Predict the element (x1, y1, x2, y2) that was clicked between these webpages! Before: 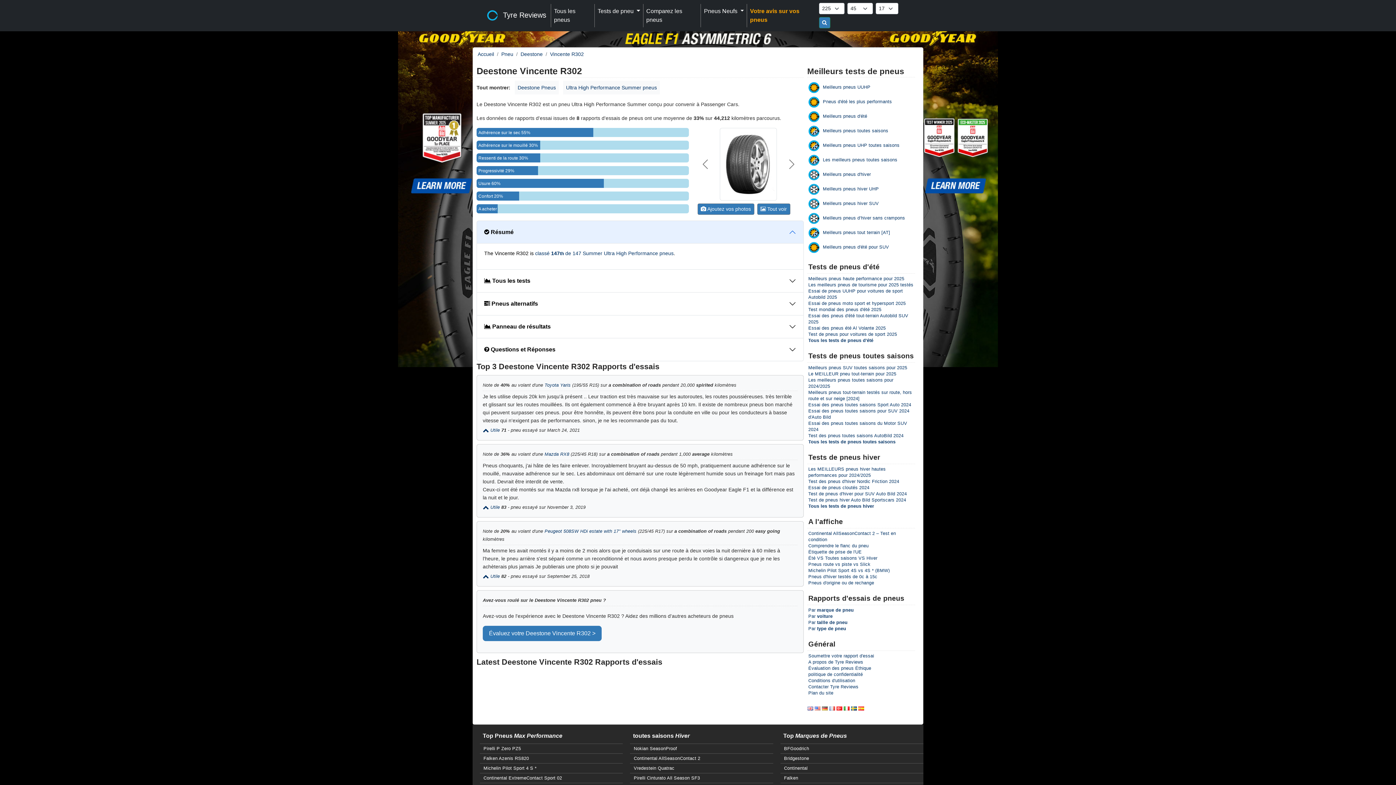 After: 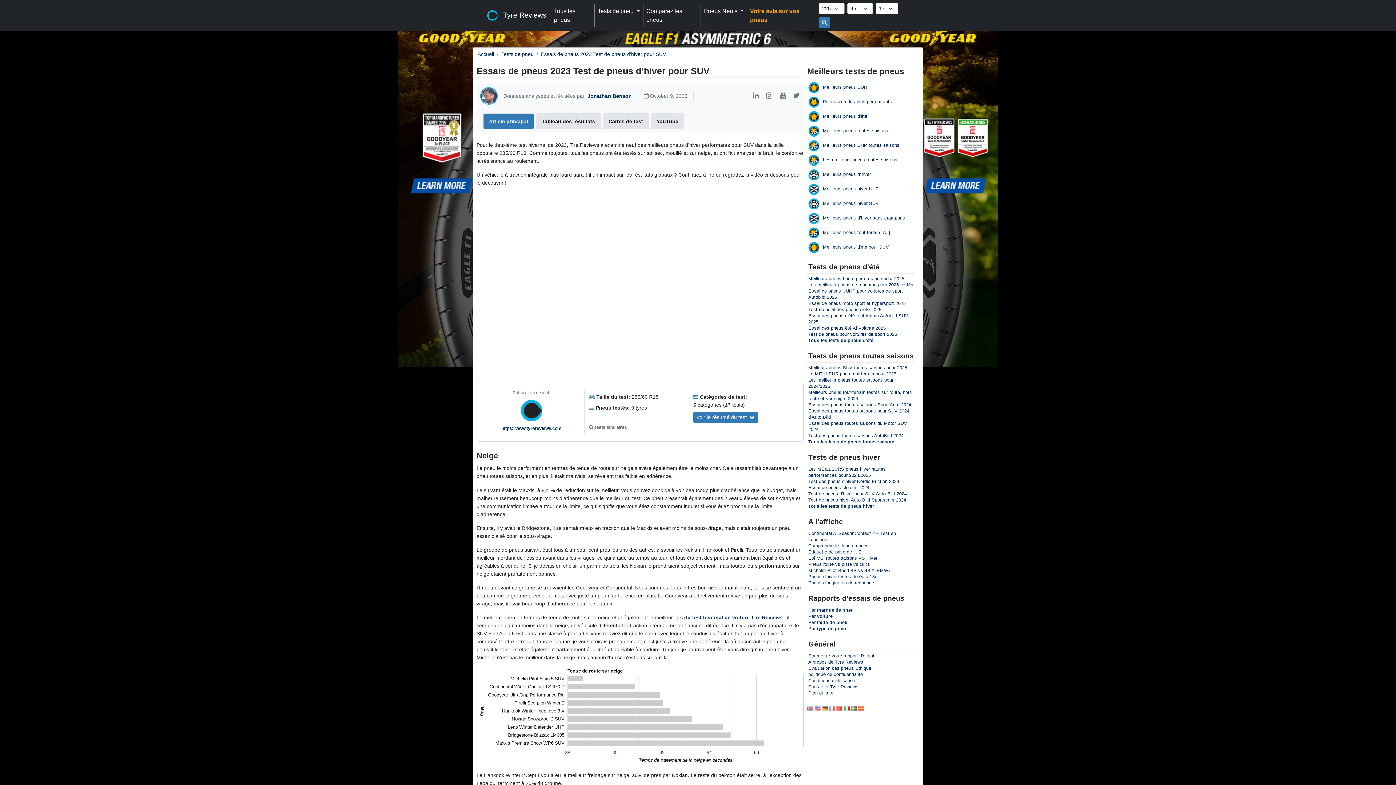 Action: label:  Meilleurs pneus hiver SUV bbox: (808, 201, 879, 206)